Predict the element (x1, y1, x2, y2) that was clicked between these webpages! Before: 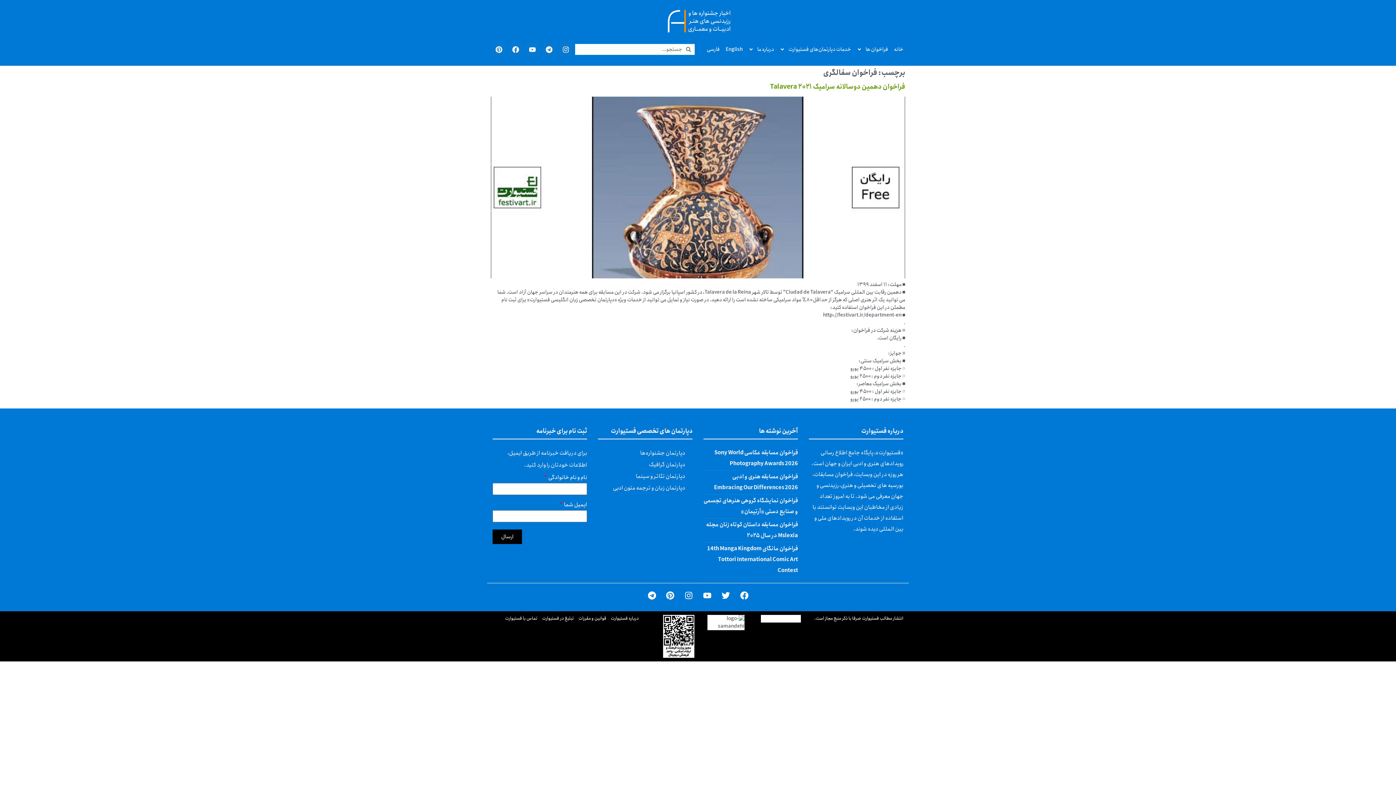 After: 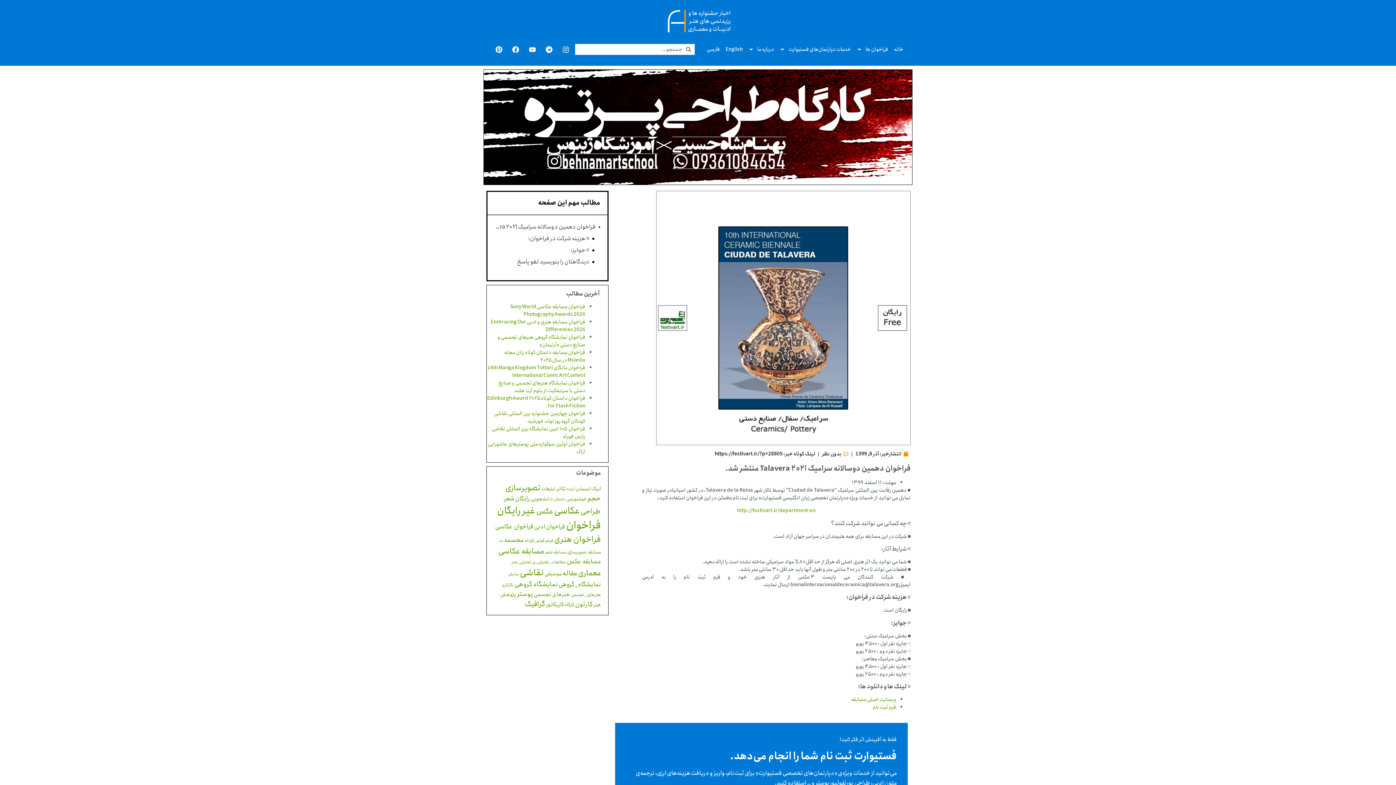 Action: bbox: (490, 273, 905, 281)